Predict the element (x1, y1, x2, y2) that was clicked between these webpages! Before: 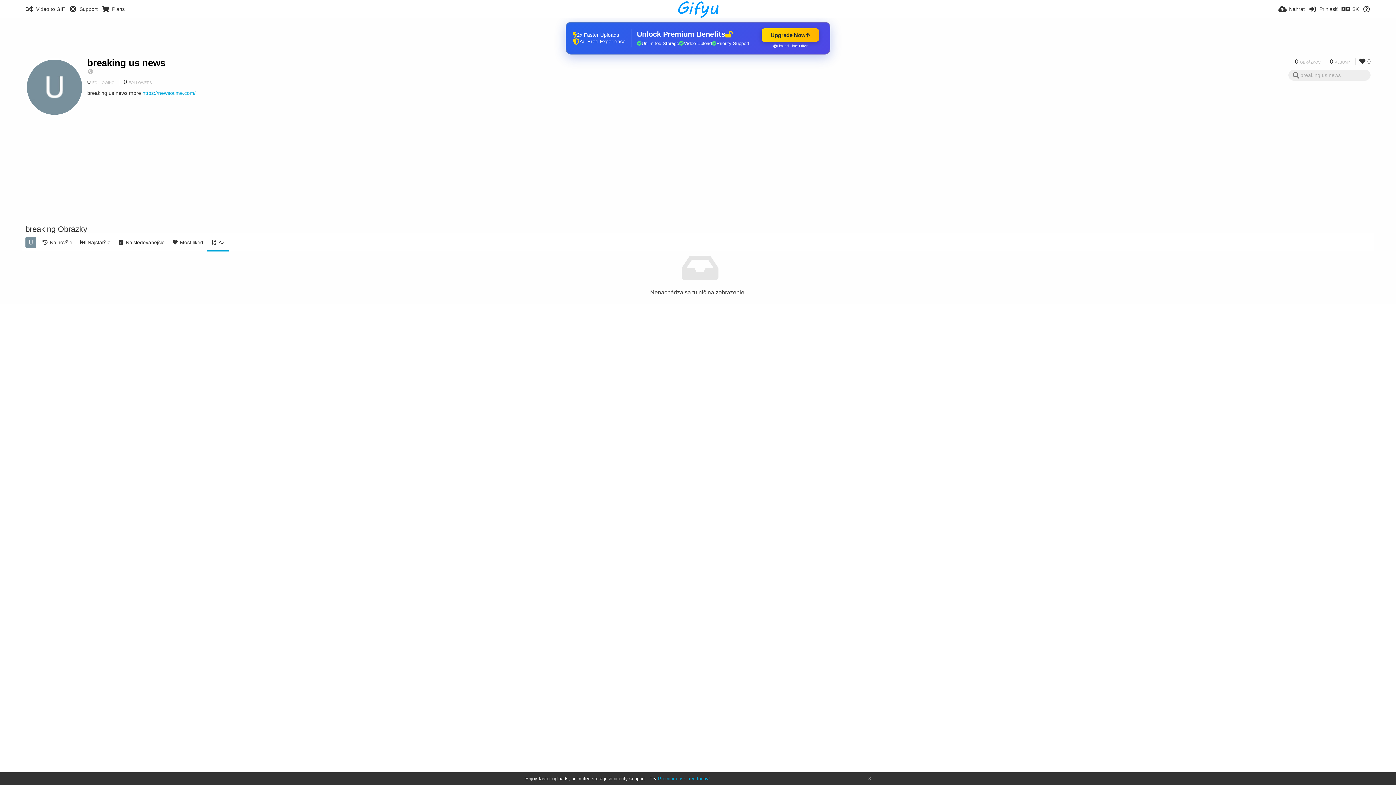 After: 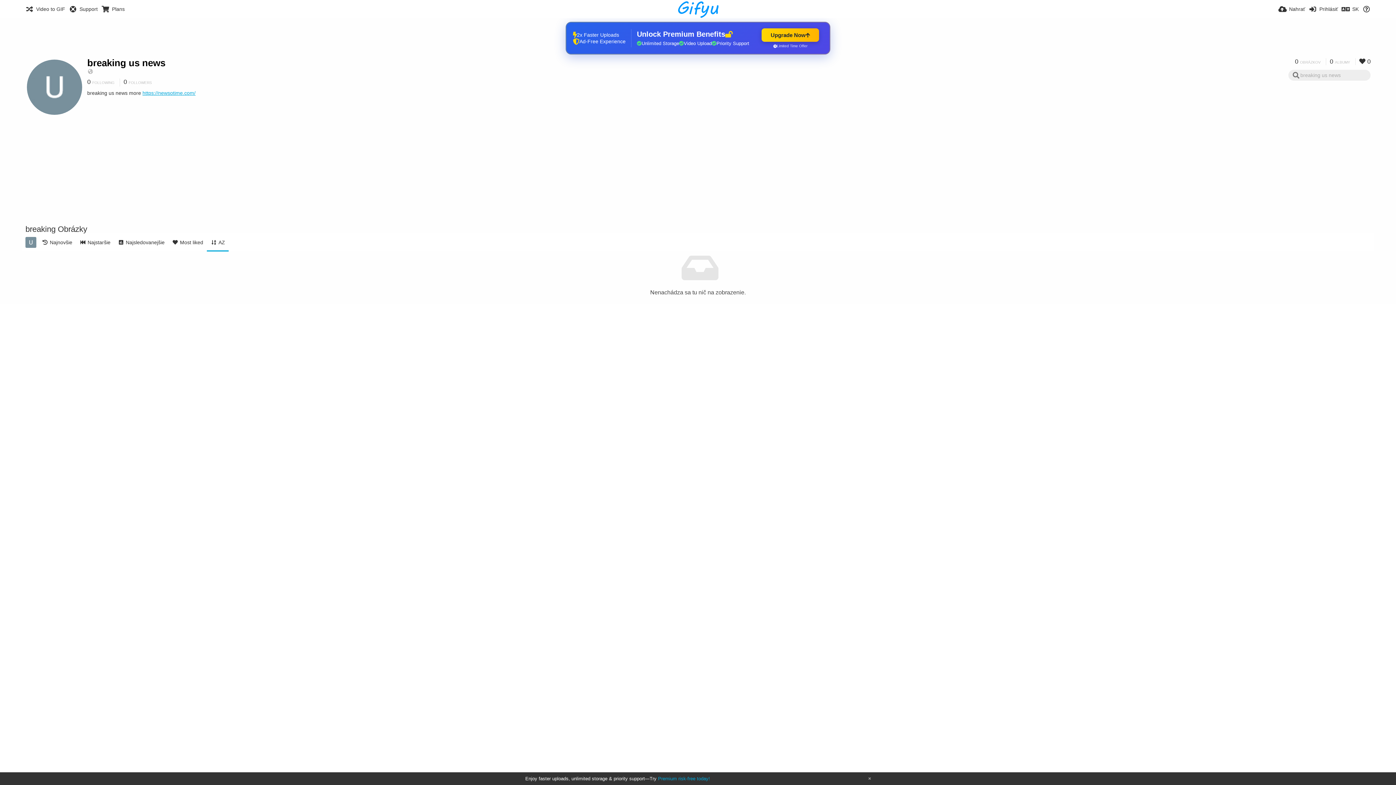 Action: label: https://newsotime.com/ bbox: (142, 90, 195, 96)